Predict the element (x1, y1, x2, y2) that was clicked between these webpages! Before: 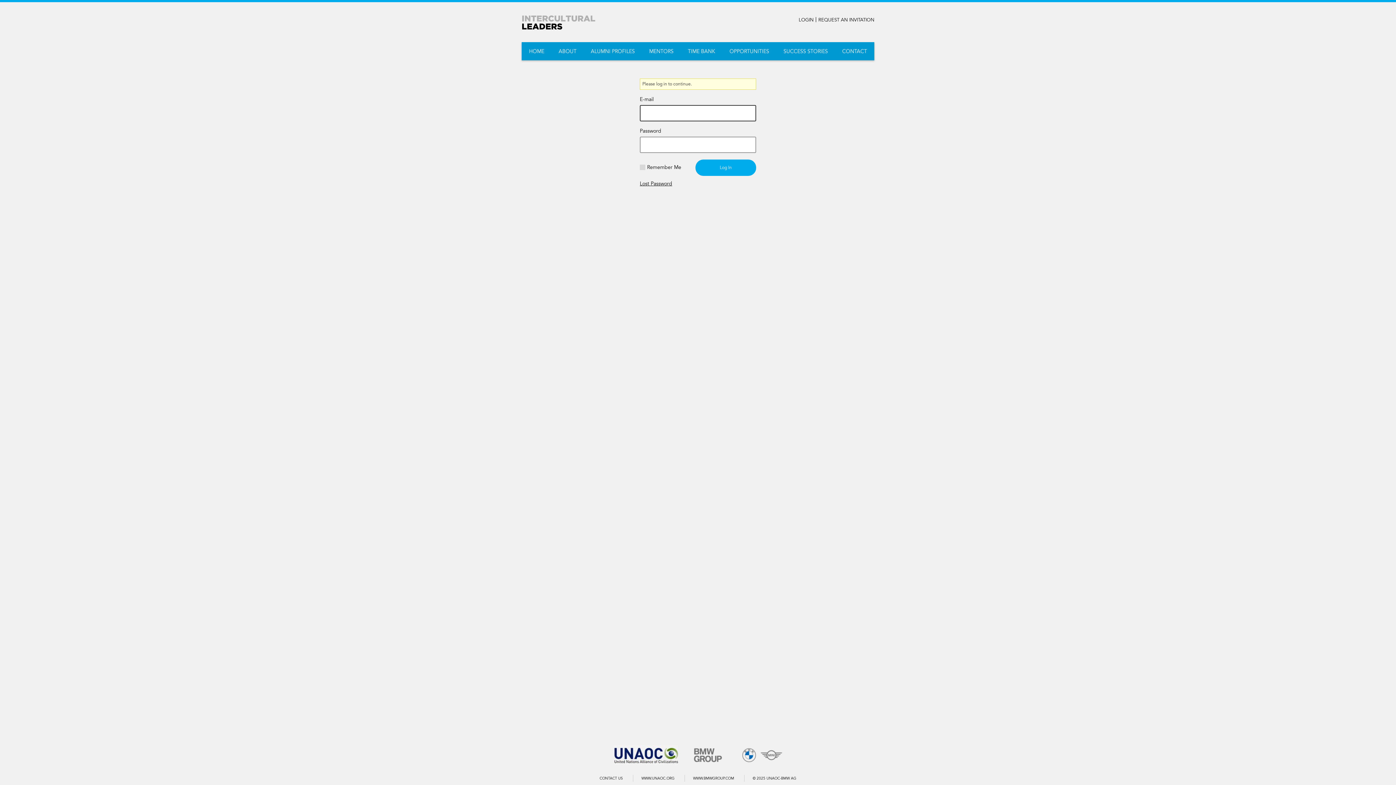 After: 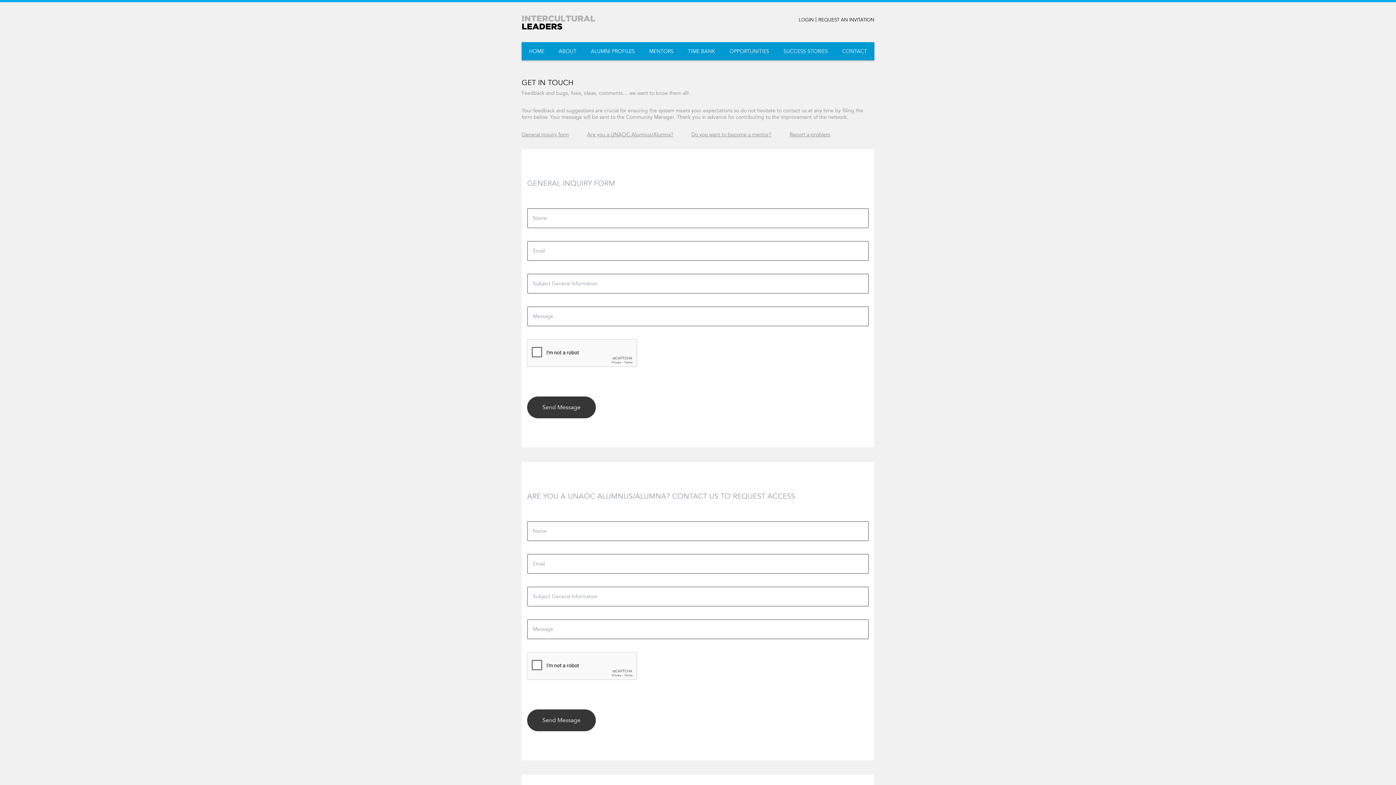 Action: label: CONTACT bbox: (835, 42, 874, 60)